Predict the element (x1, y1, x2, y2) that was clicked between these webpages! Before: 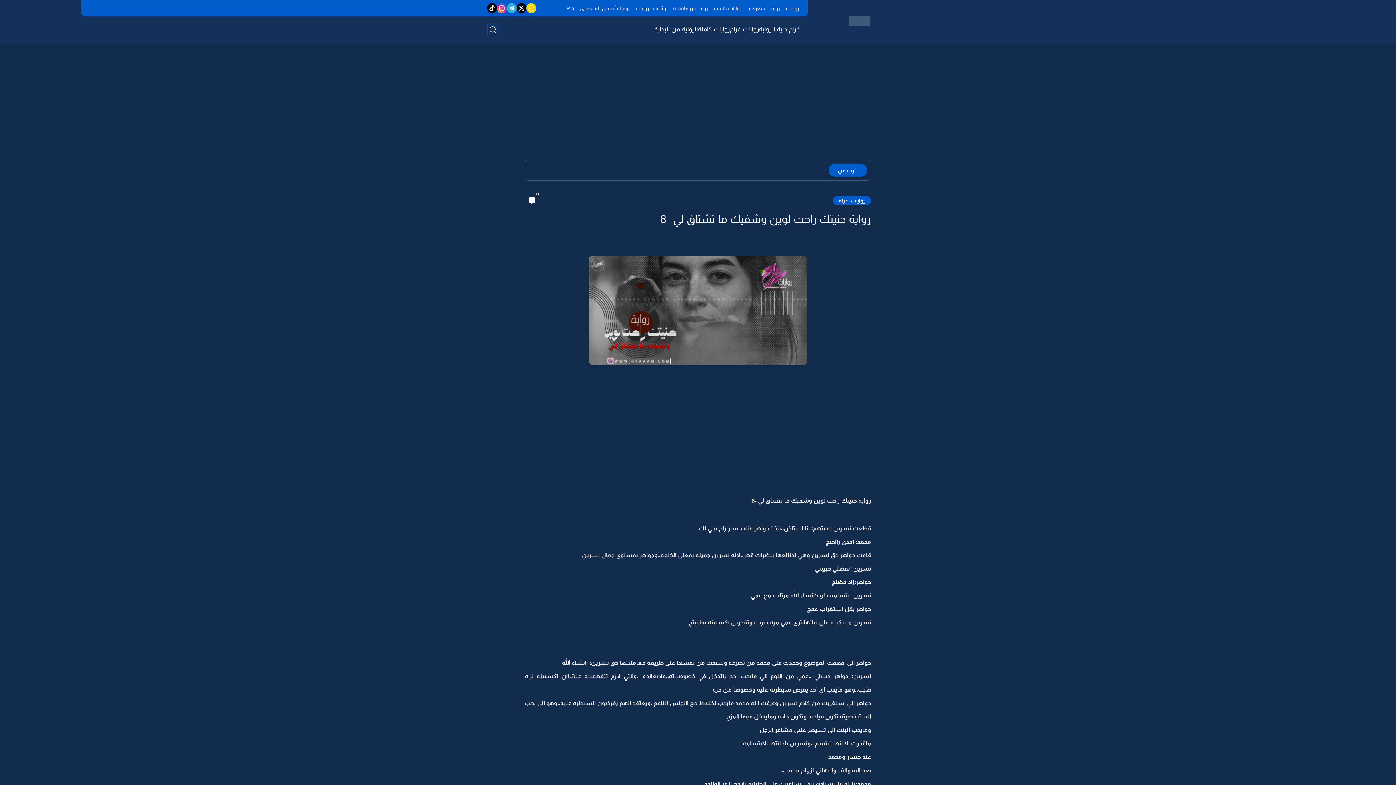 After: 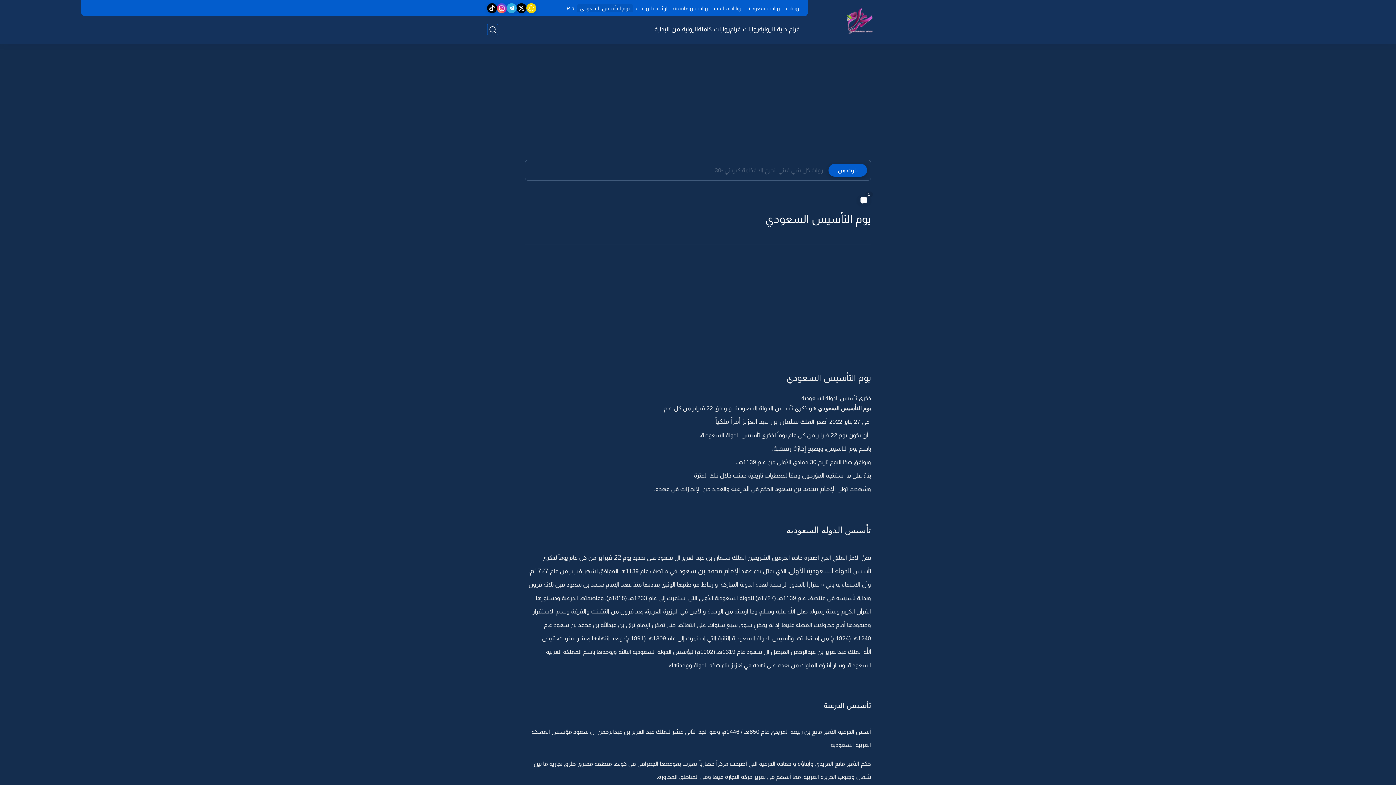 Action: label: يوم التأسيس السعودي bbox: (577, 4, 632, 12)